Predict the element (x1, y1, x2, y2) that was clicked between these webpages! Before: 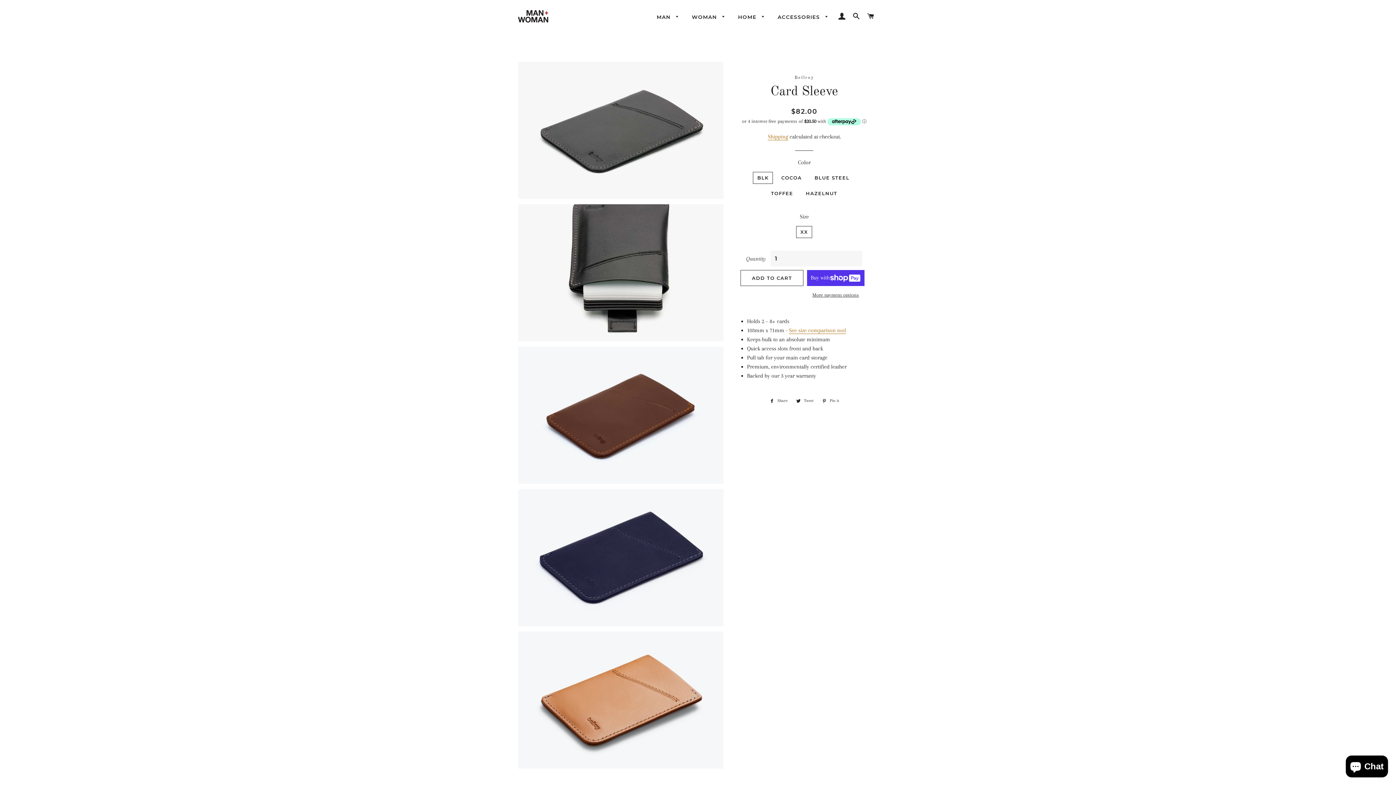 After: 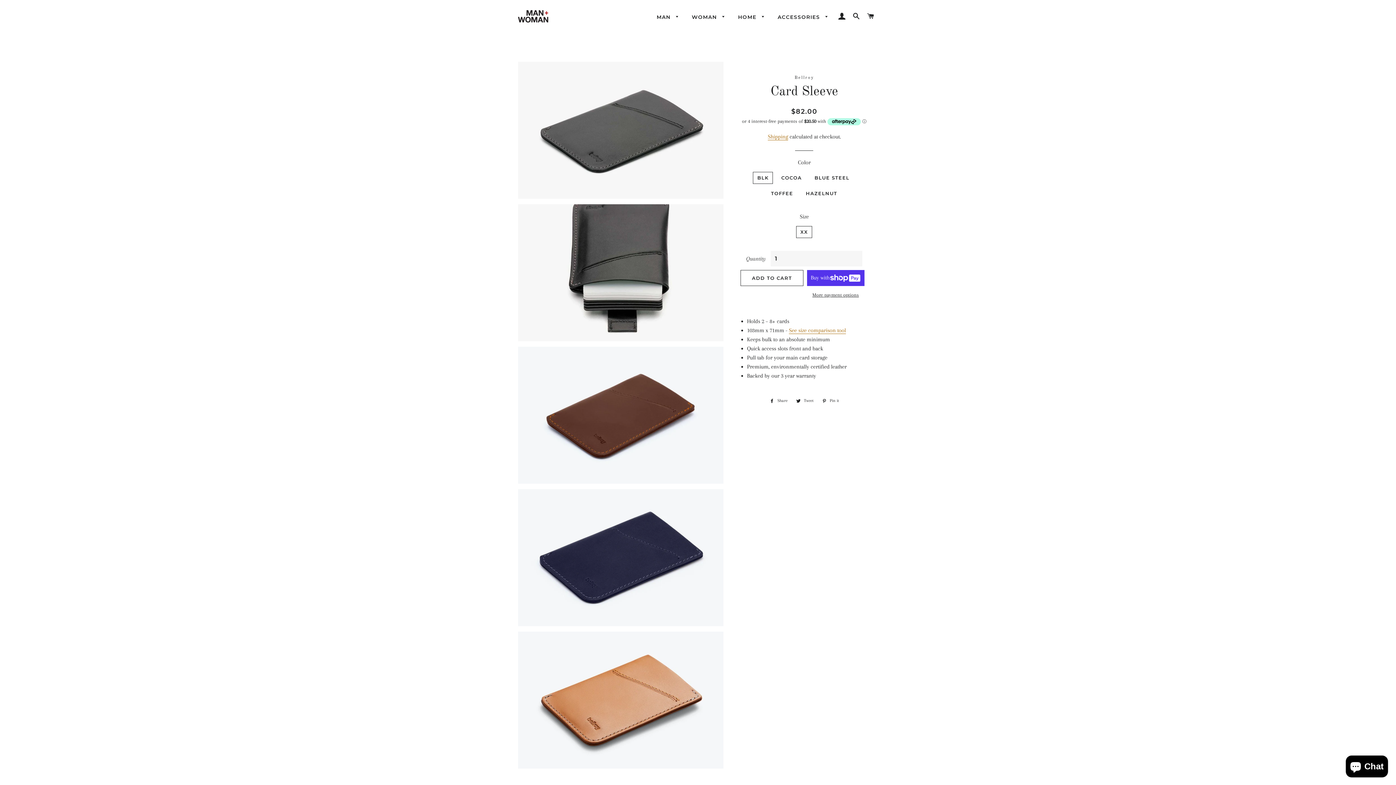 Action: label:  Pin it
Pin on Pinterest bbox: (818, 396, 842, 404)